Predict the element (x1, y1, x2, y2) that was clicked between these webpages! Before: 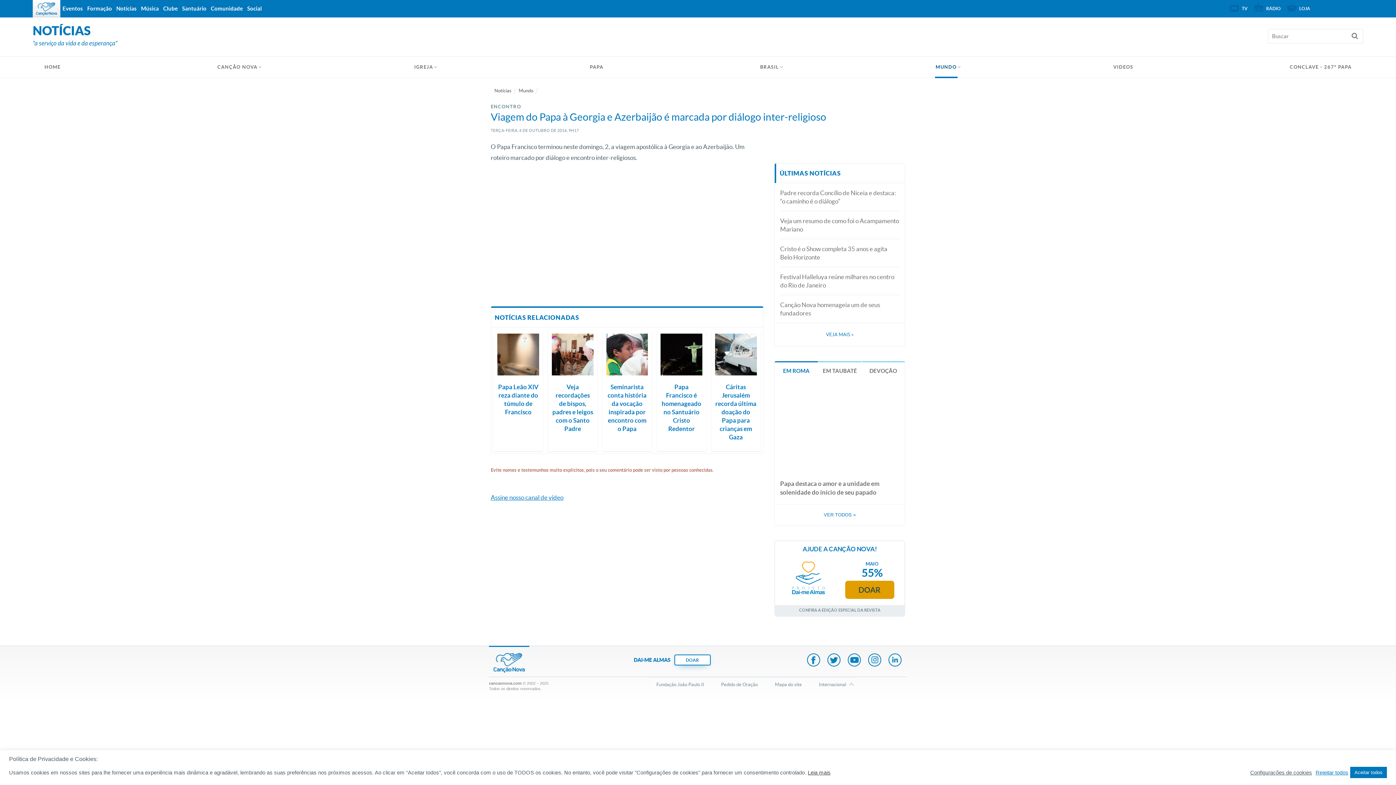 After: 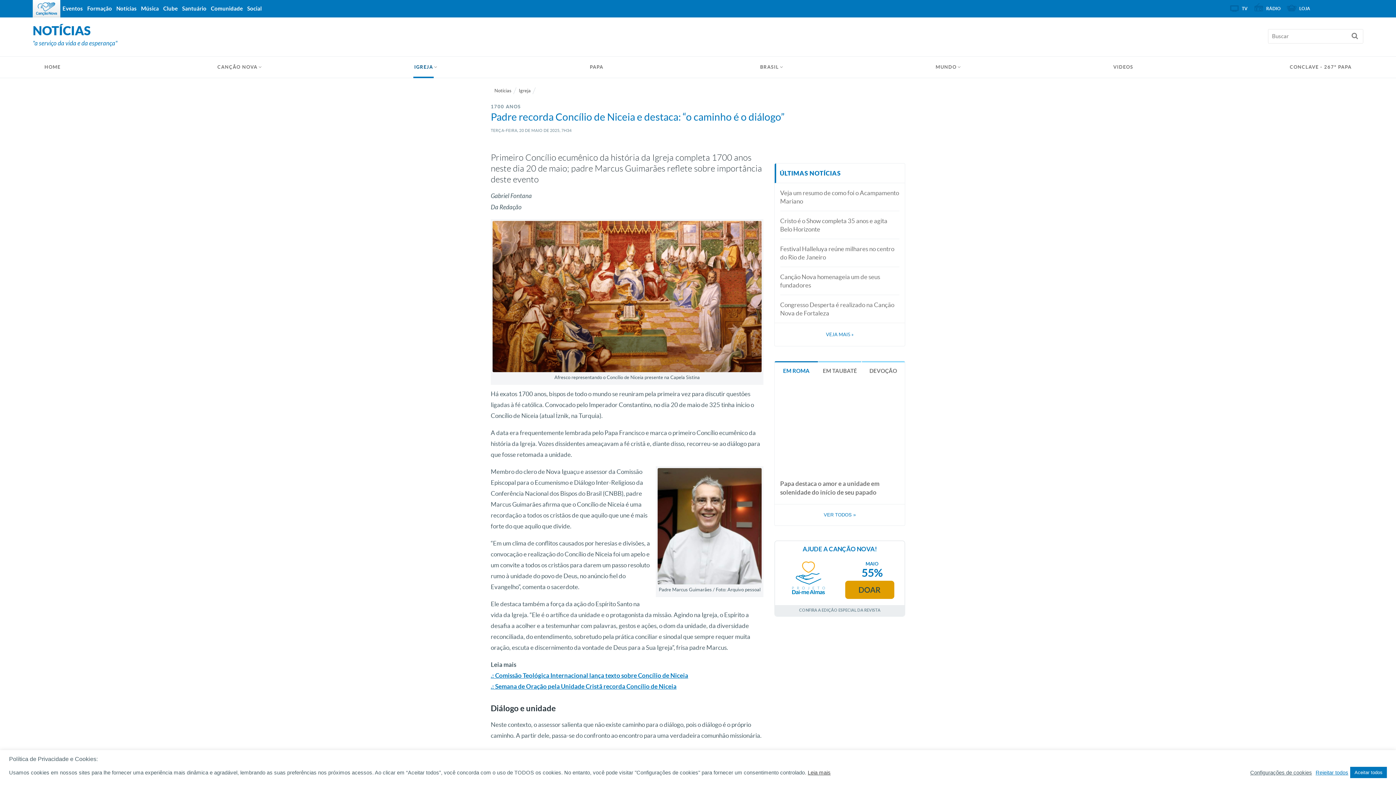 Action: bbox: (780, 183, 899, 210) label: Padre recorda Concílio de Niceia e destaca: “o caminho é o diálogo”